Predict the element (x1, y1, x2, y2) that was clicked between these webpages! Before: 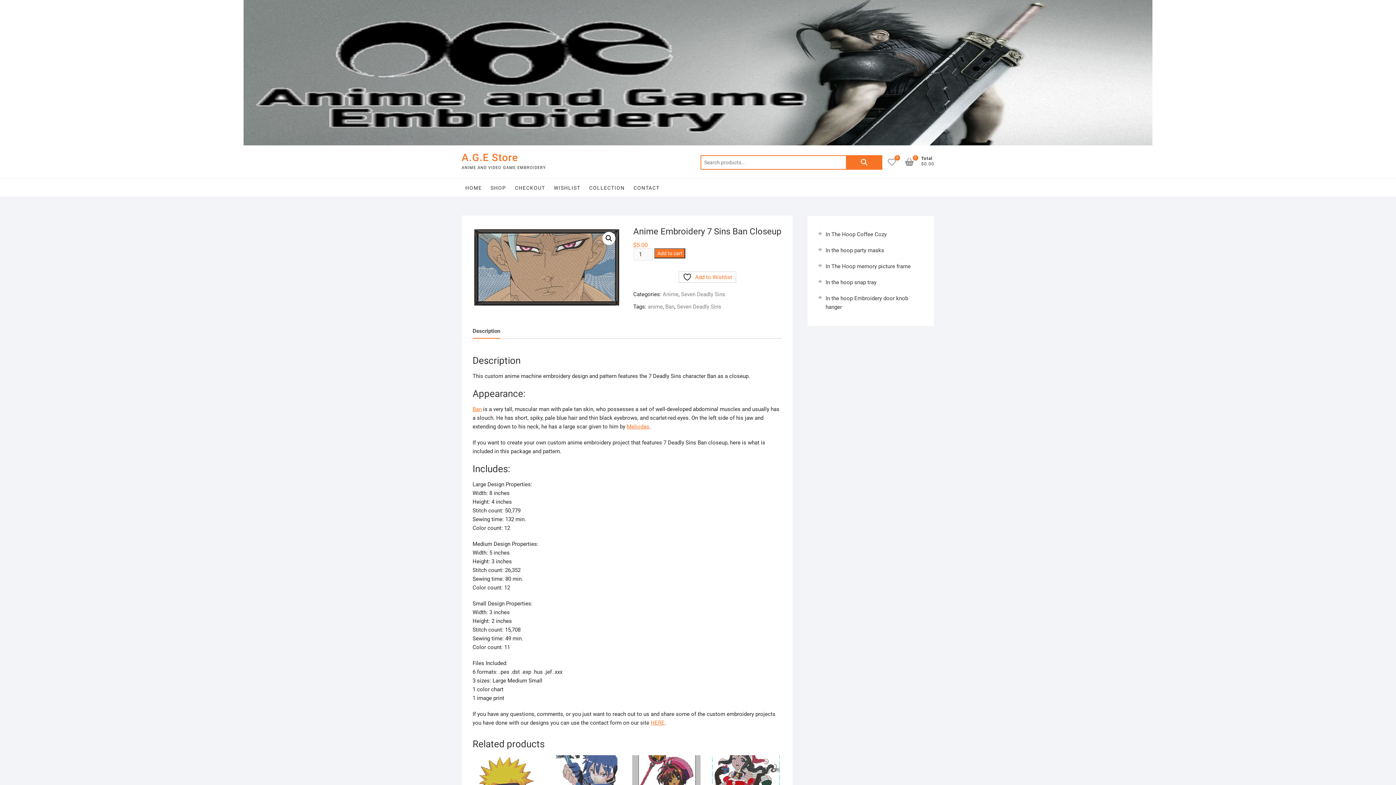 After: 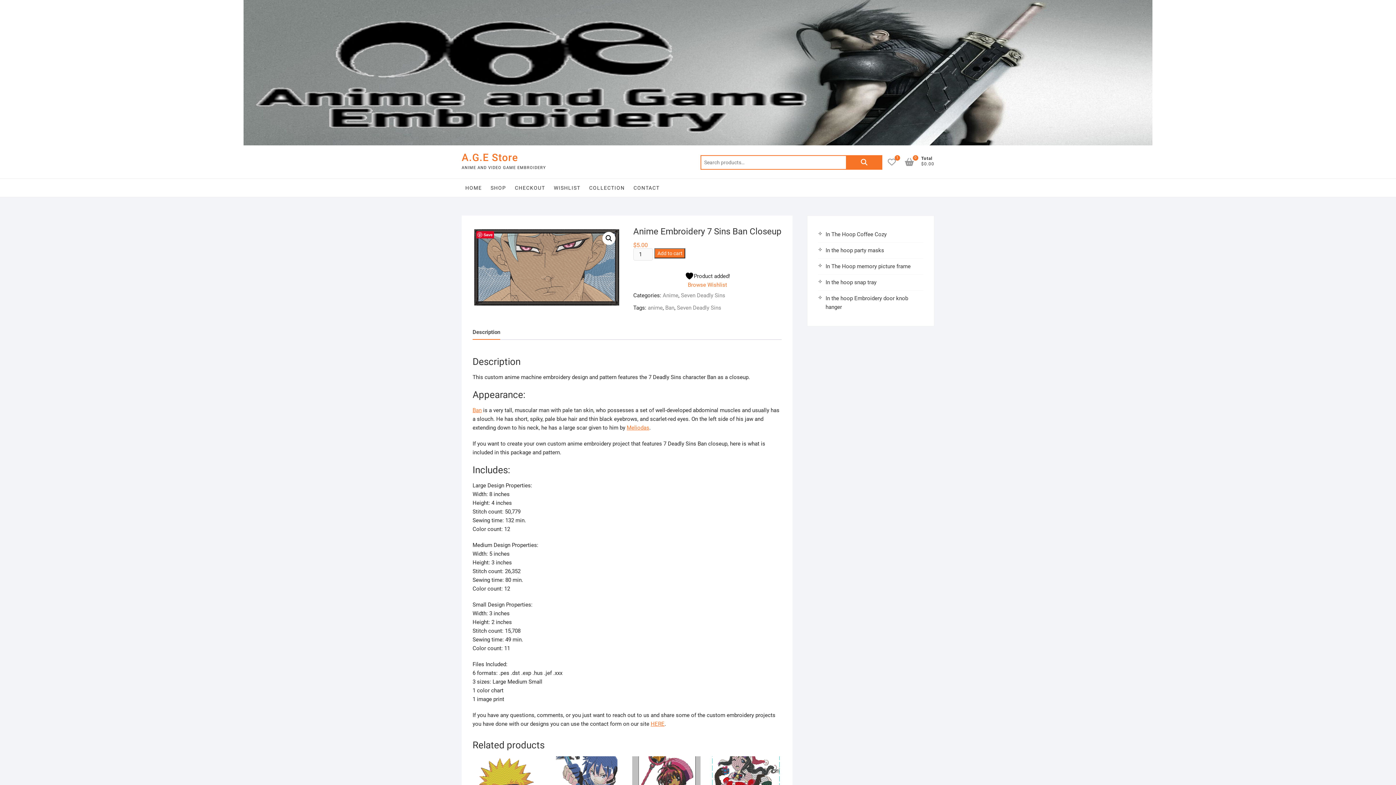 Action: label:  Add to Wishlist bbox: (678, 271, 736, 282)